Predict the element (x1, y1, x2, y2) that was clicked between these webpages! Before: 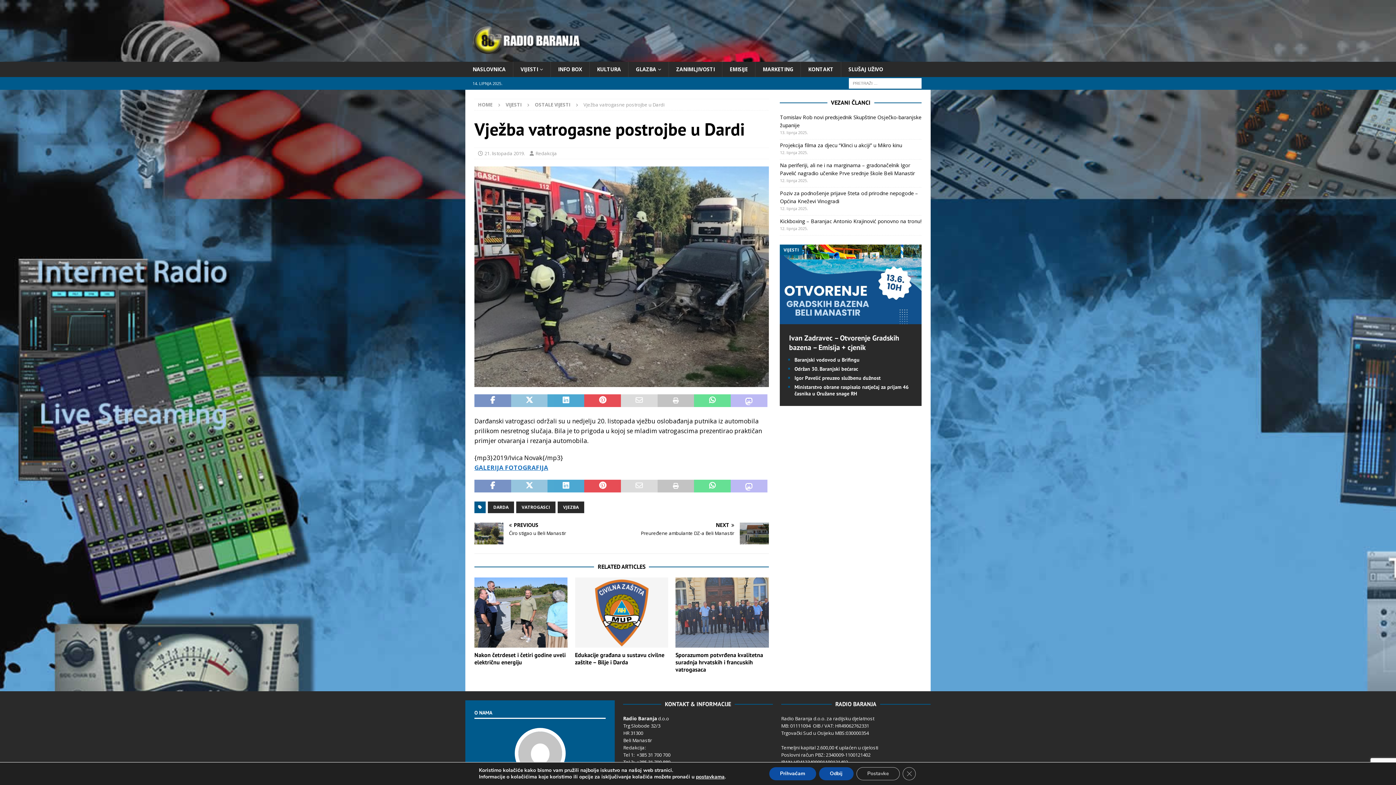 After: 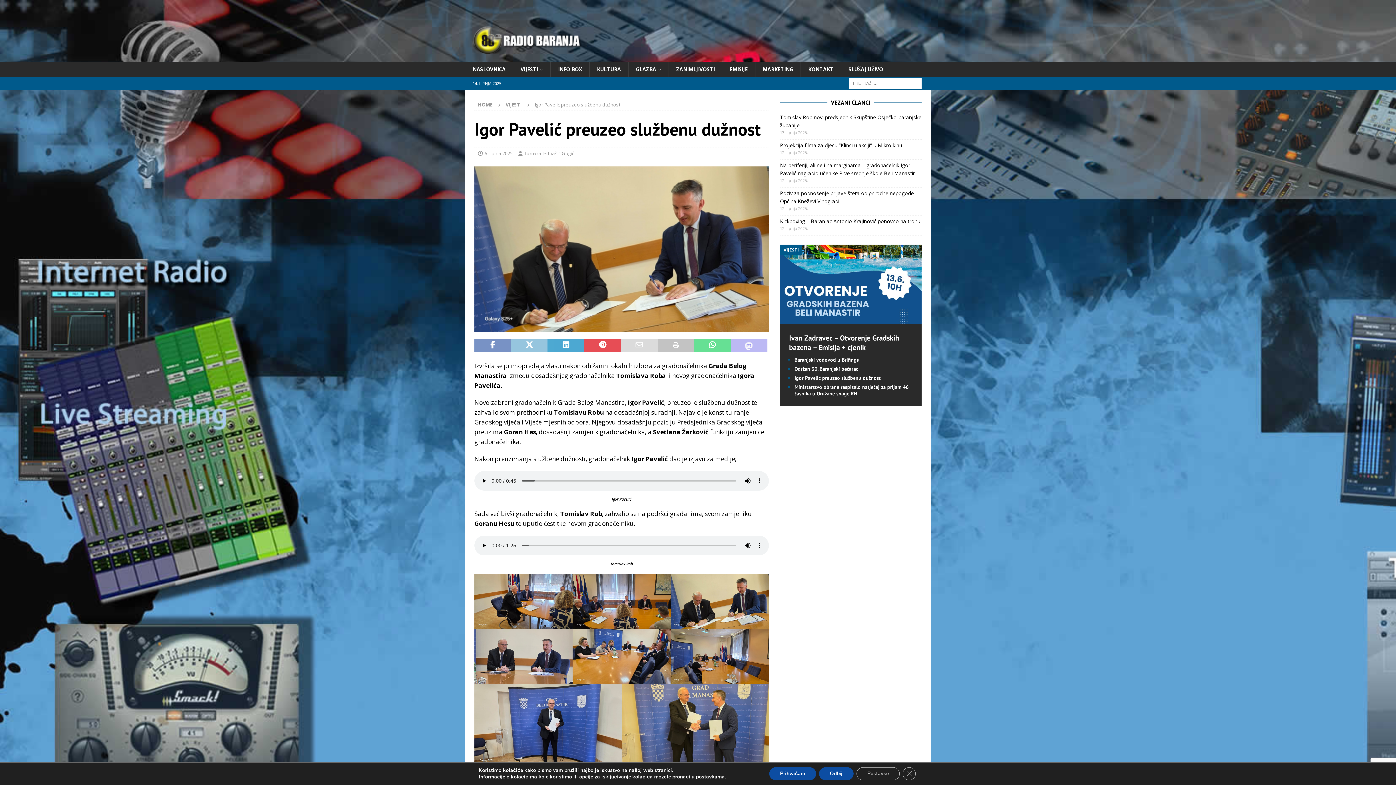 Action: bbox: (794, 374, 880, 381) label: Igor Pavelić preuzeo službenu dužnost